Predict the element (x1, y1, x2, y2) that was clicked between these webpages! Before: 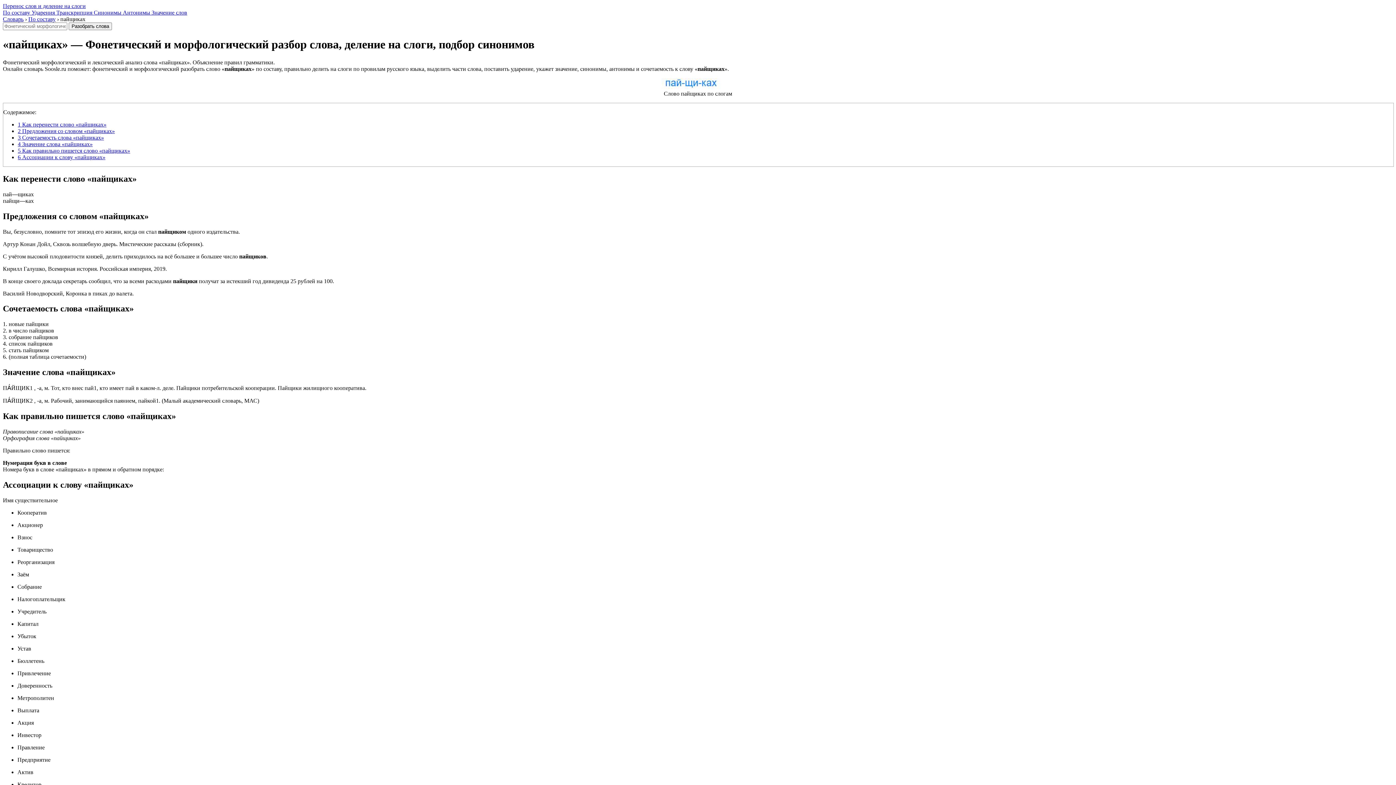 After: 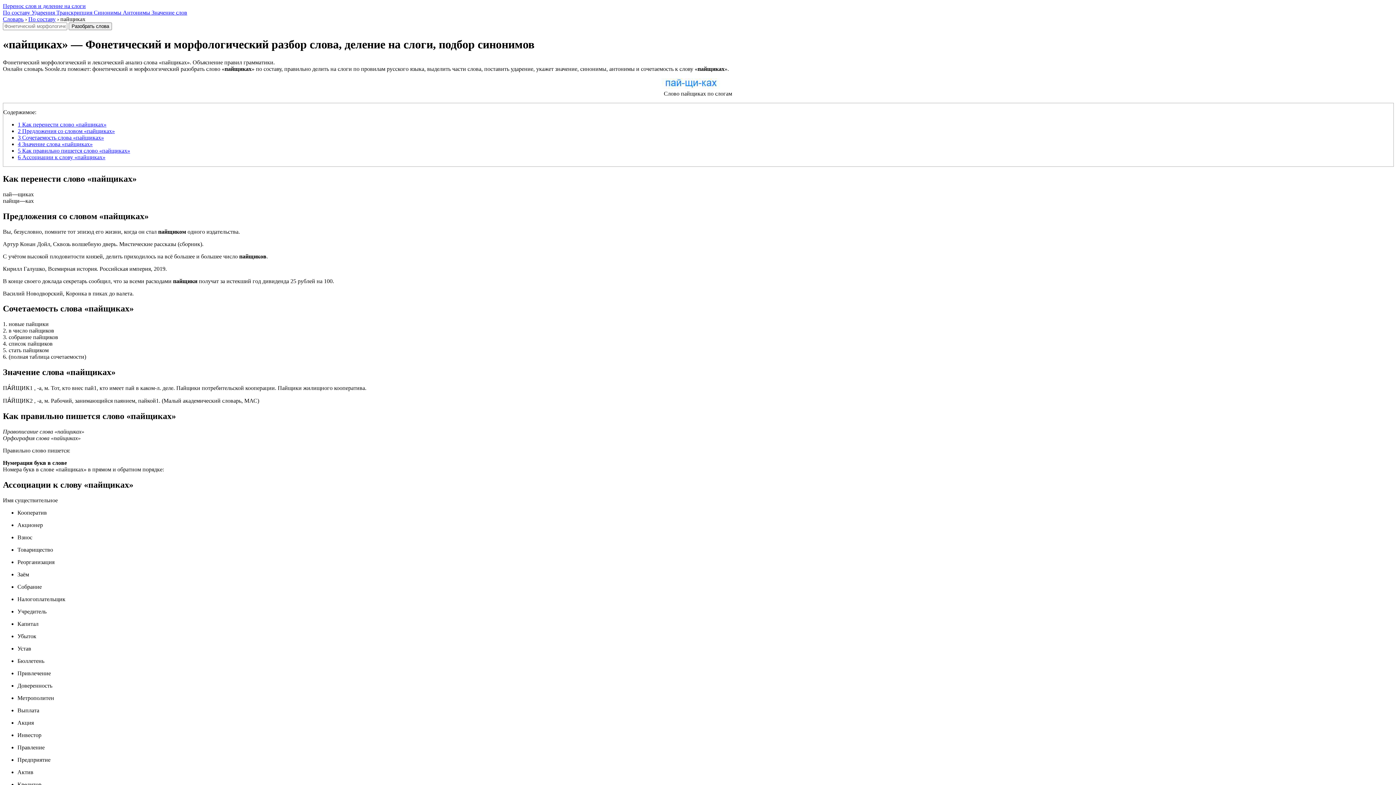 Action: label: Антонимы  bbox: (122, 9, 151, 15)